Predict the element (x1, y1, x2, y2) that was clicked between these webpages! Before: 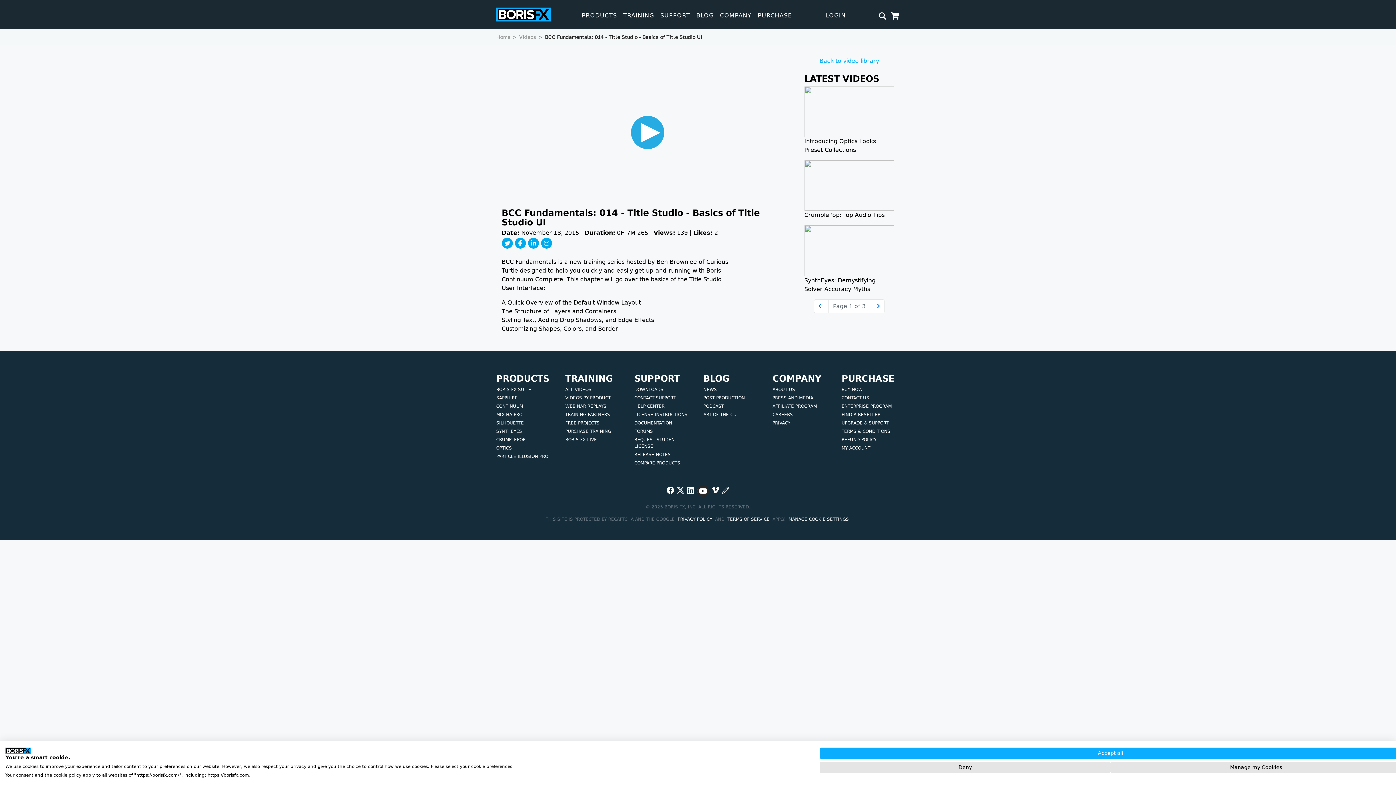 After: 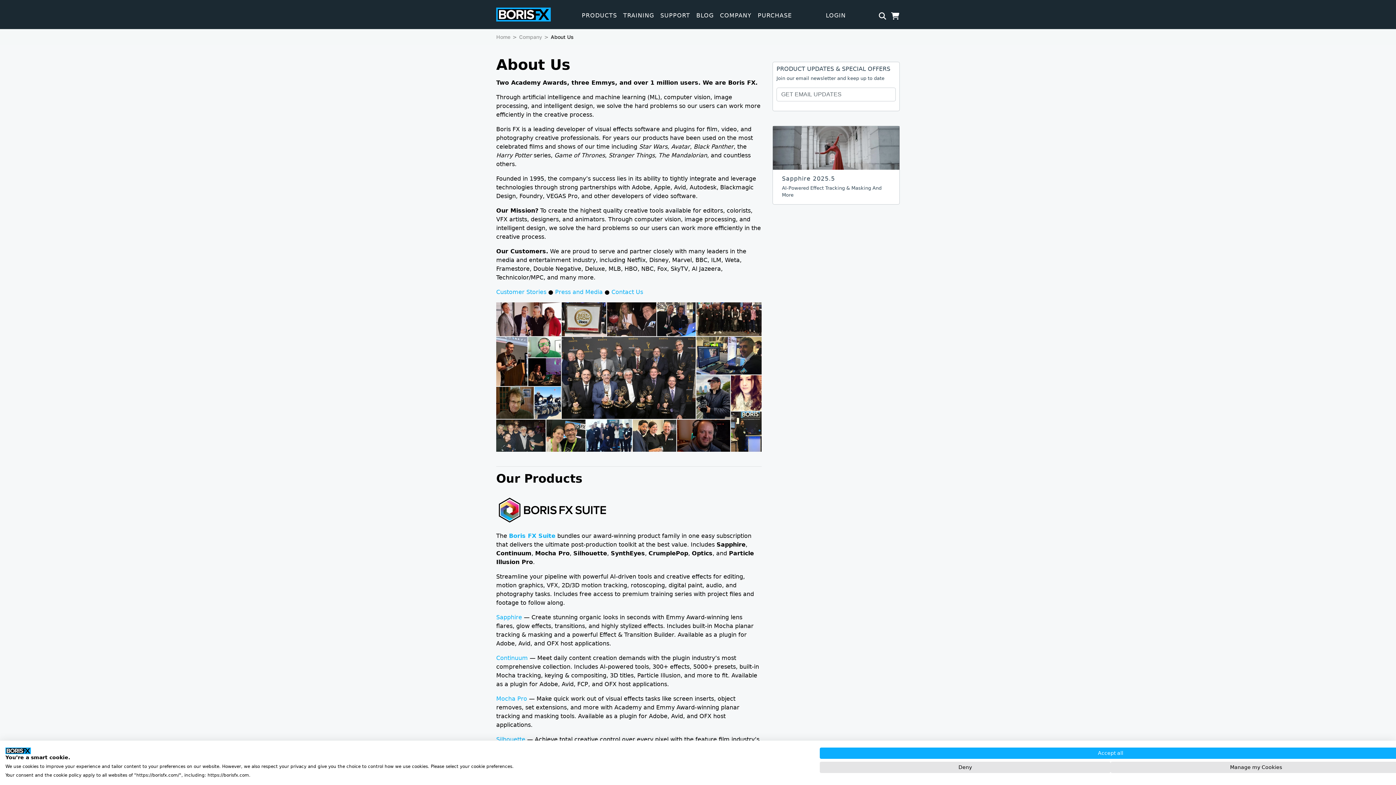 Action: bbox: (772, 387, 795, 392) label: ABOUT US